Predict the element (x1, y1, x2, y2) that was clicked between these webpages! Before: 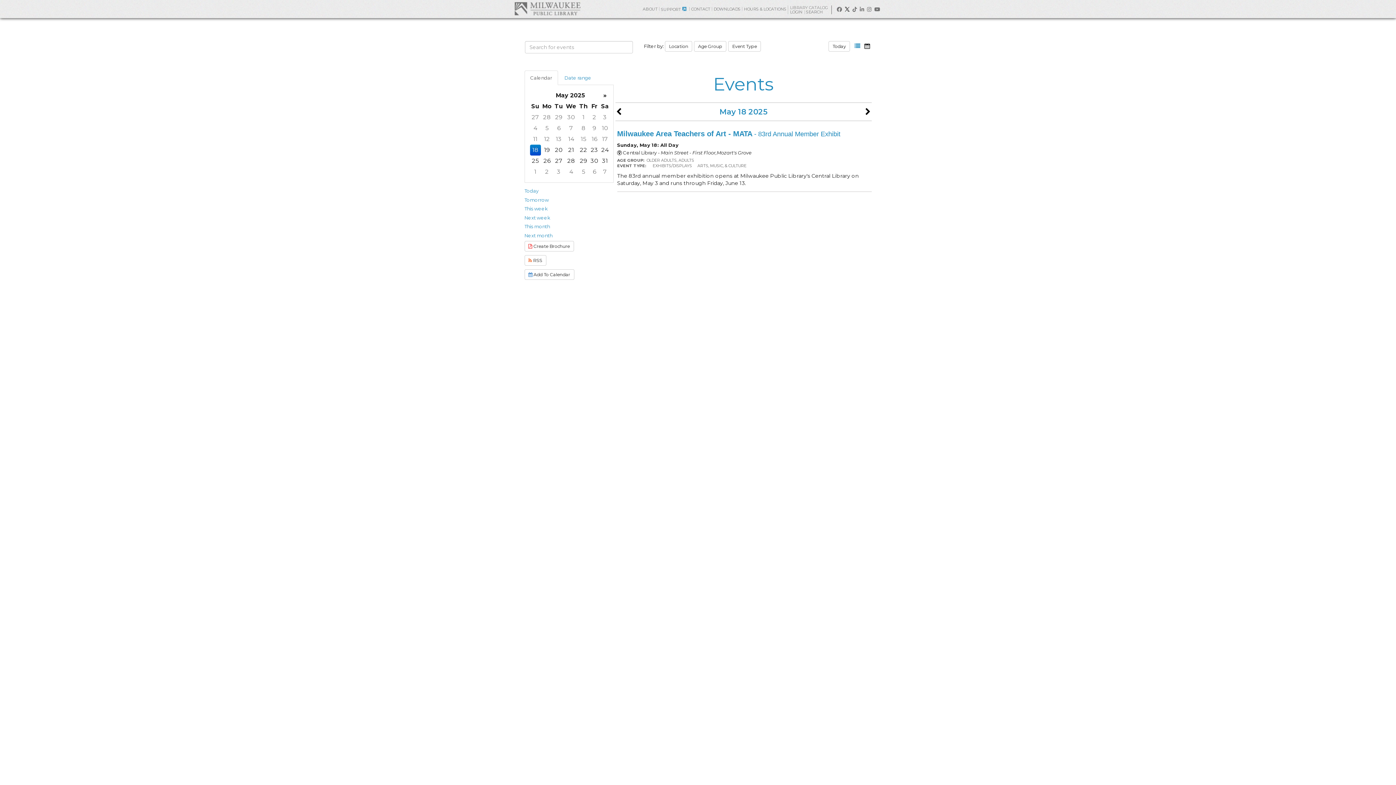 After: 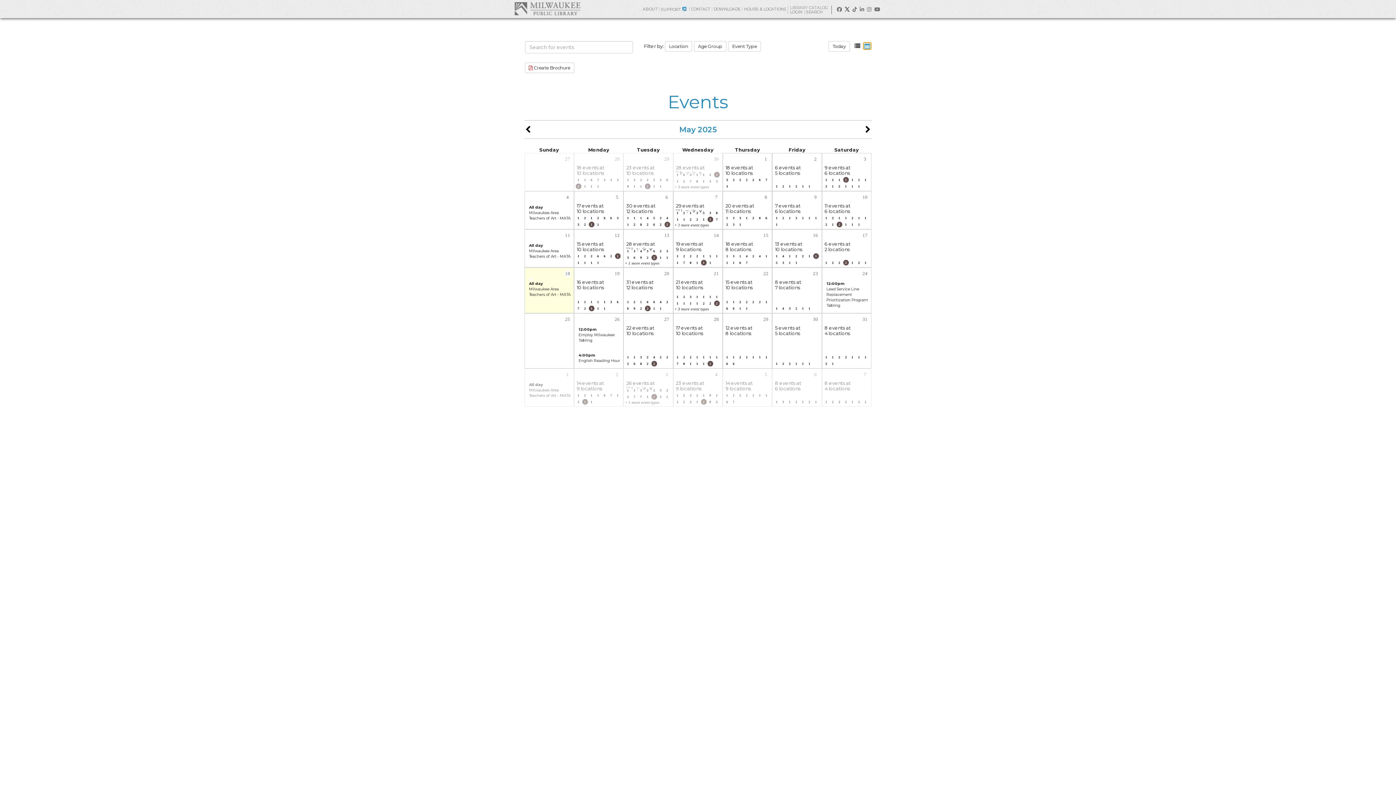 Action: bbox: (863, 42, 871, 49) label: Show calendar view